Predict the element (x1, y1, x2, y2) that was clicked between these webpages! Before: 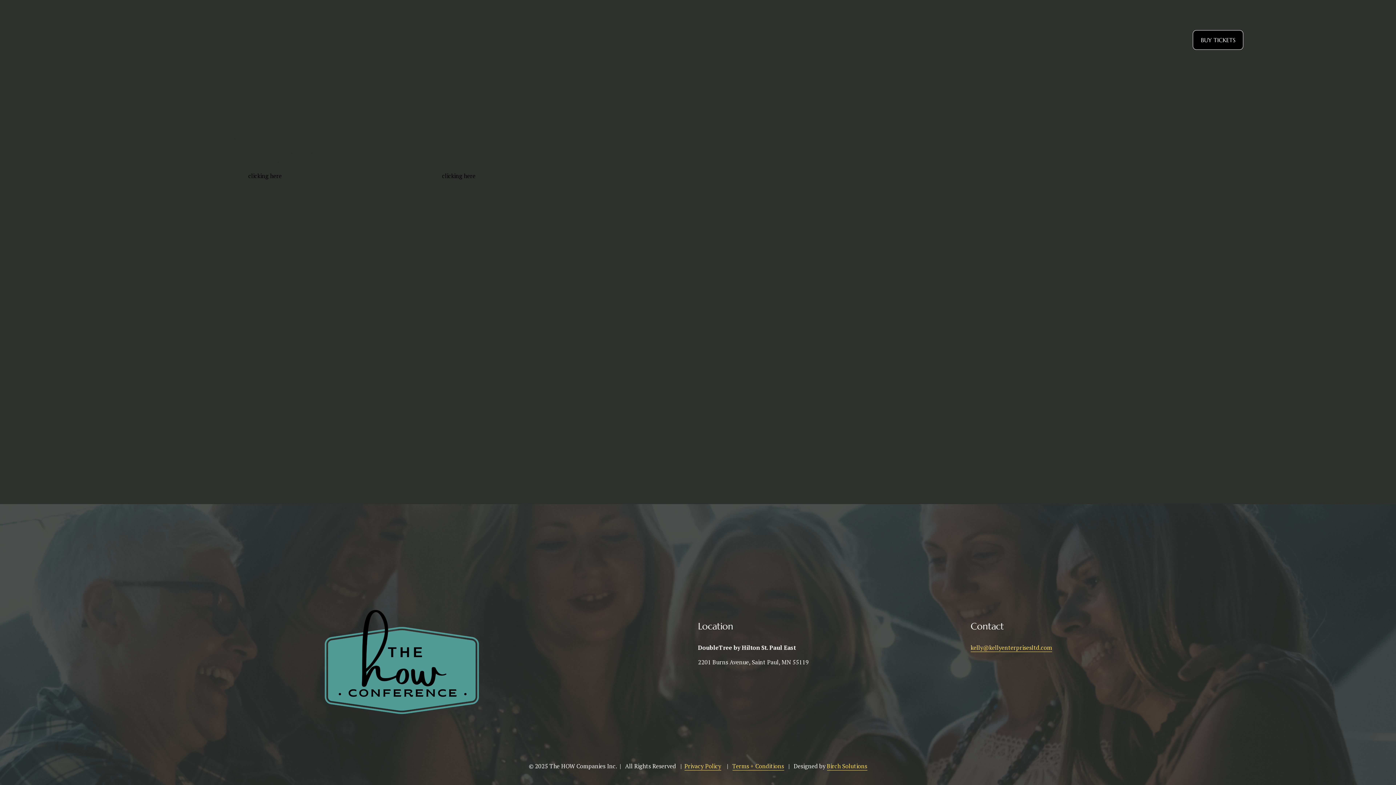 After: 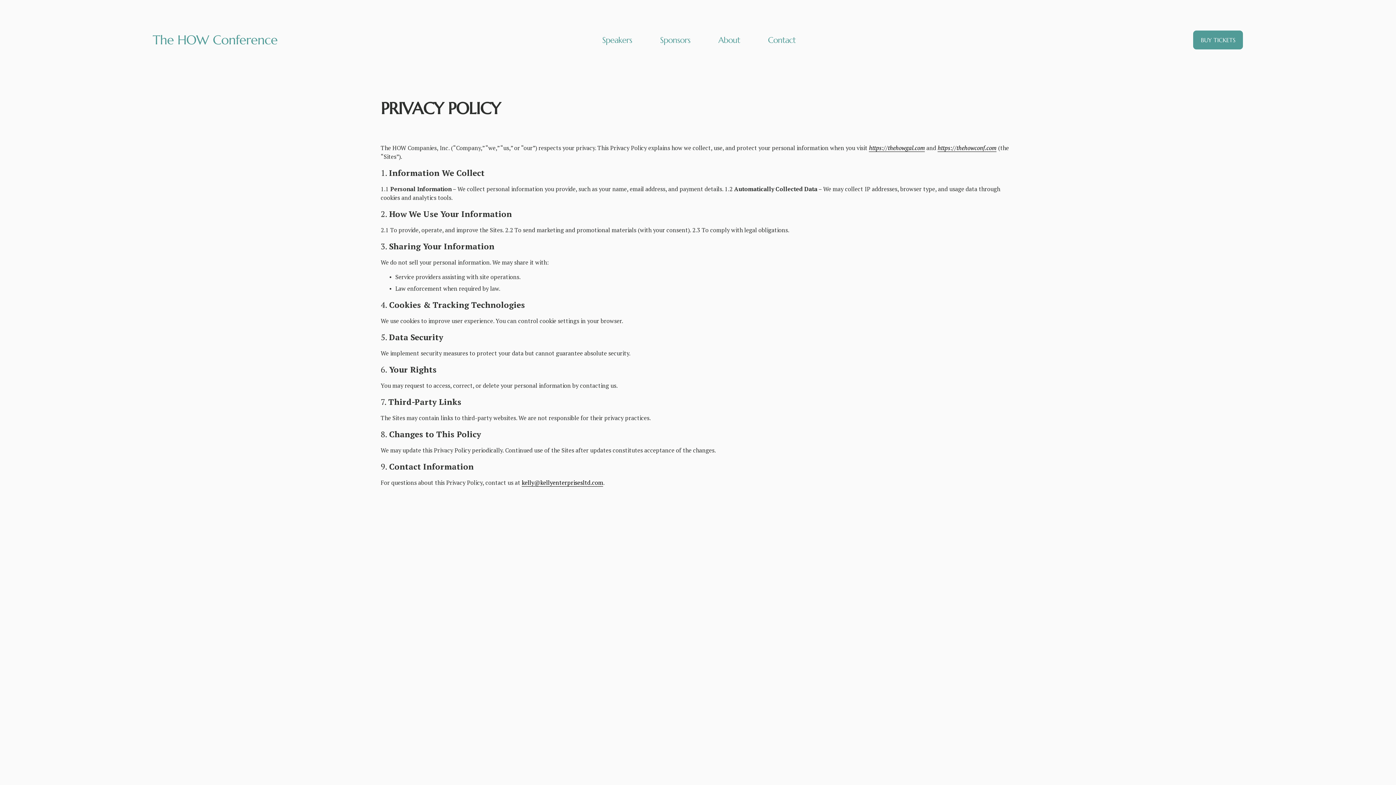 Action: bbox: (684, 762, 721, 770) label: Privacy Policy